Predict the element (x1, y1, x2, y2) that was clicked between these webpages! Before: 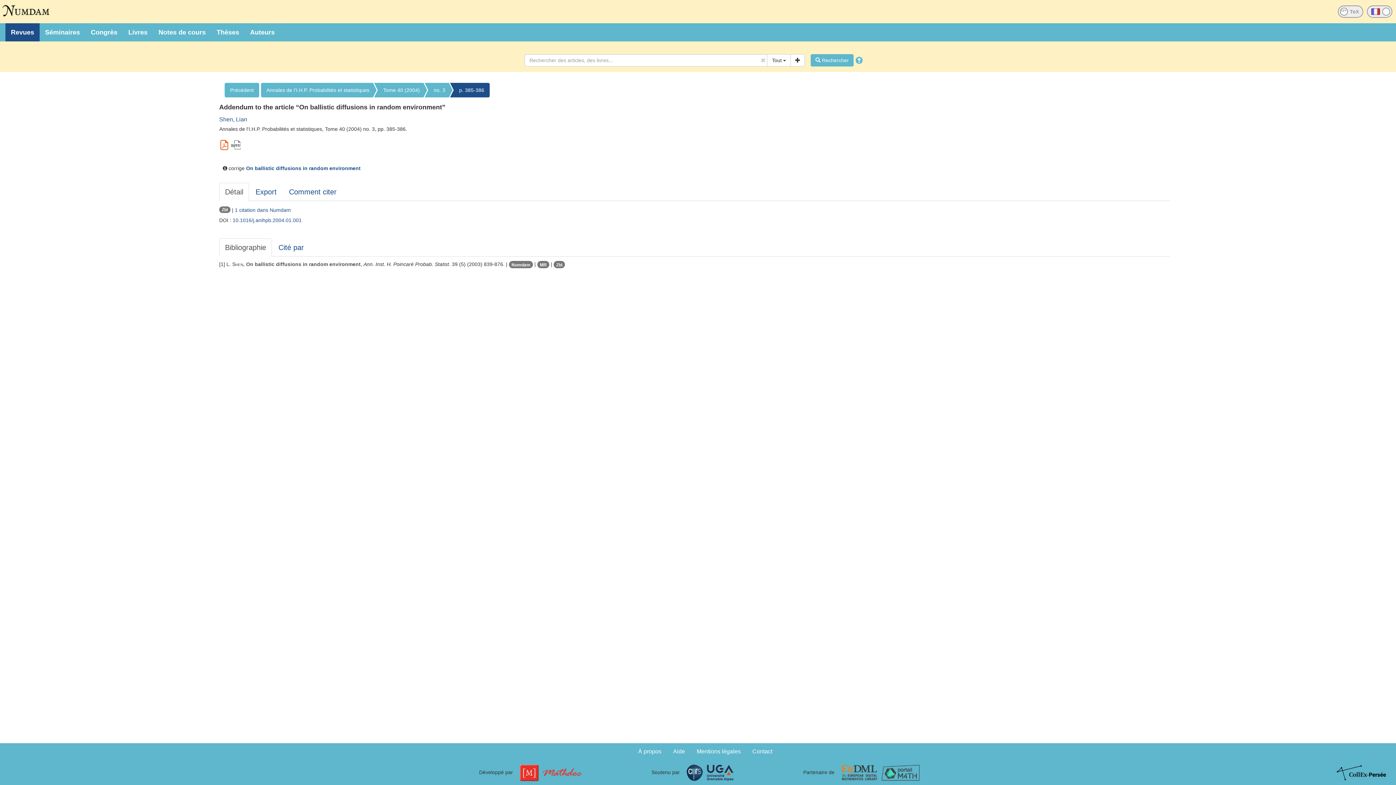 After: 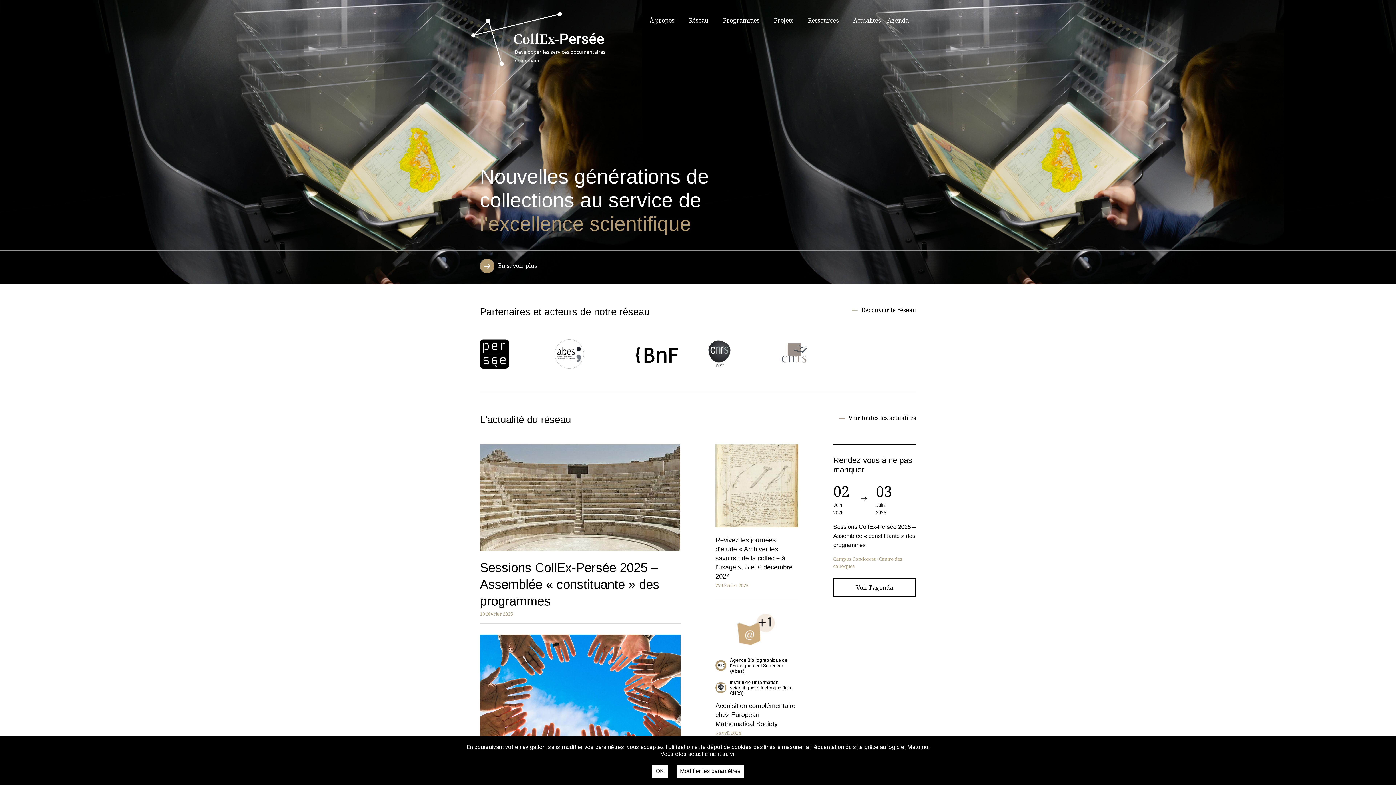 Action: bbox: (1336, 769, 1387, 775)